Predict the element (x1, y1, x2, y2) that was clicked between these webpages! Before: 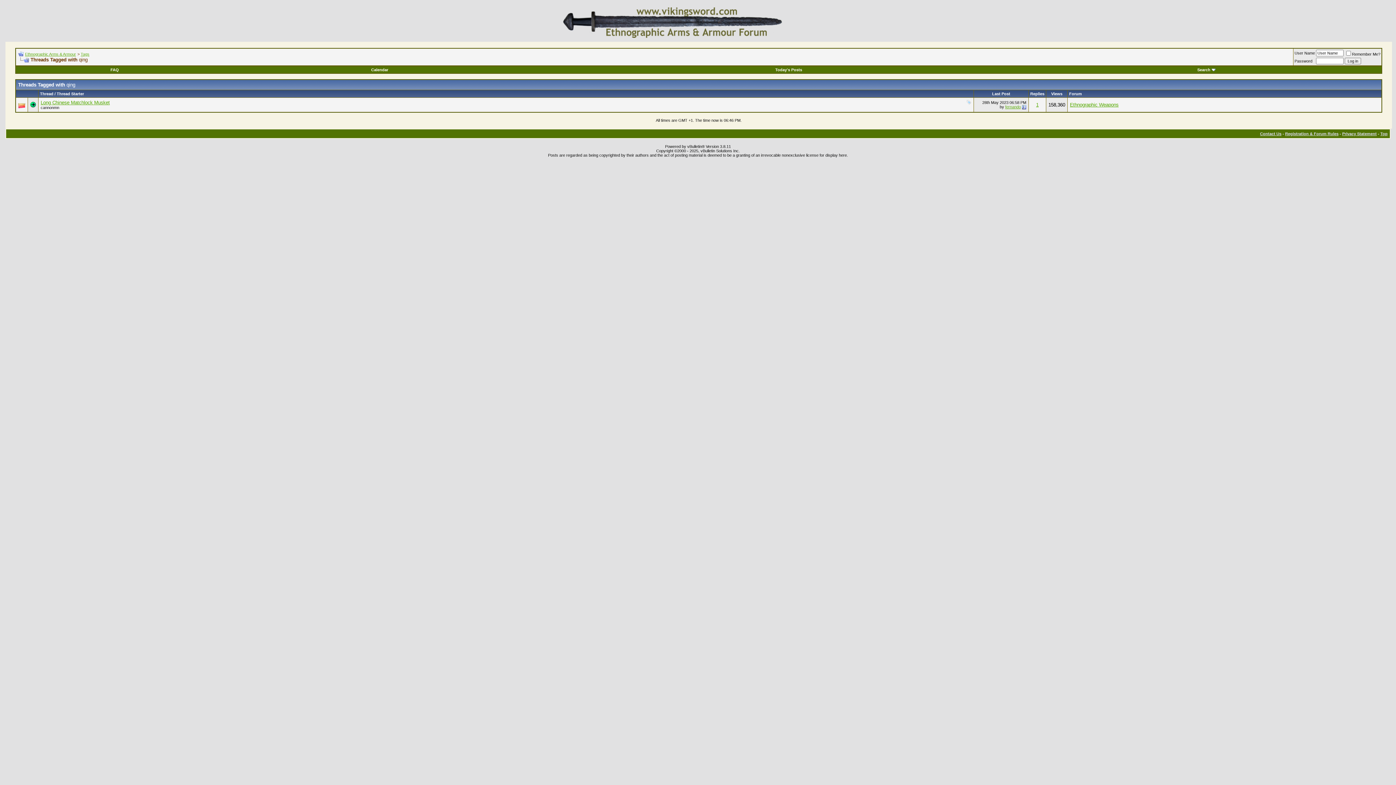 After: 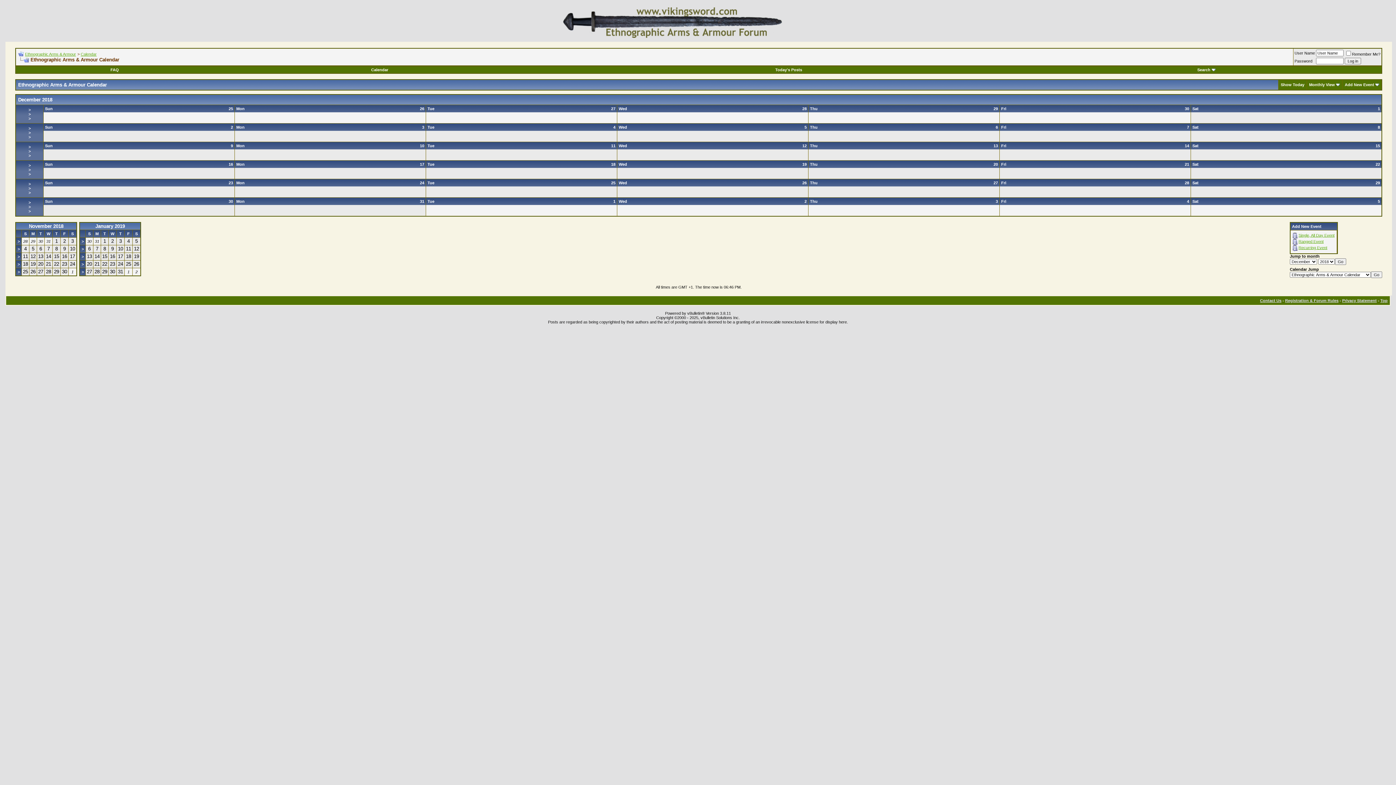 Action: bbox: (371, 67, 388, 72) label: Calendar